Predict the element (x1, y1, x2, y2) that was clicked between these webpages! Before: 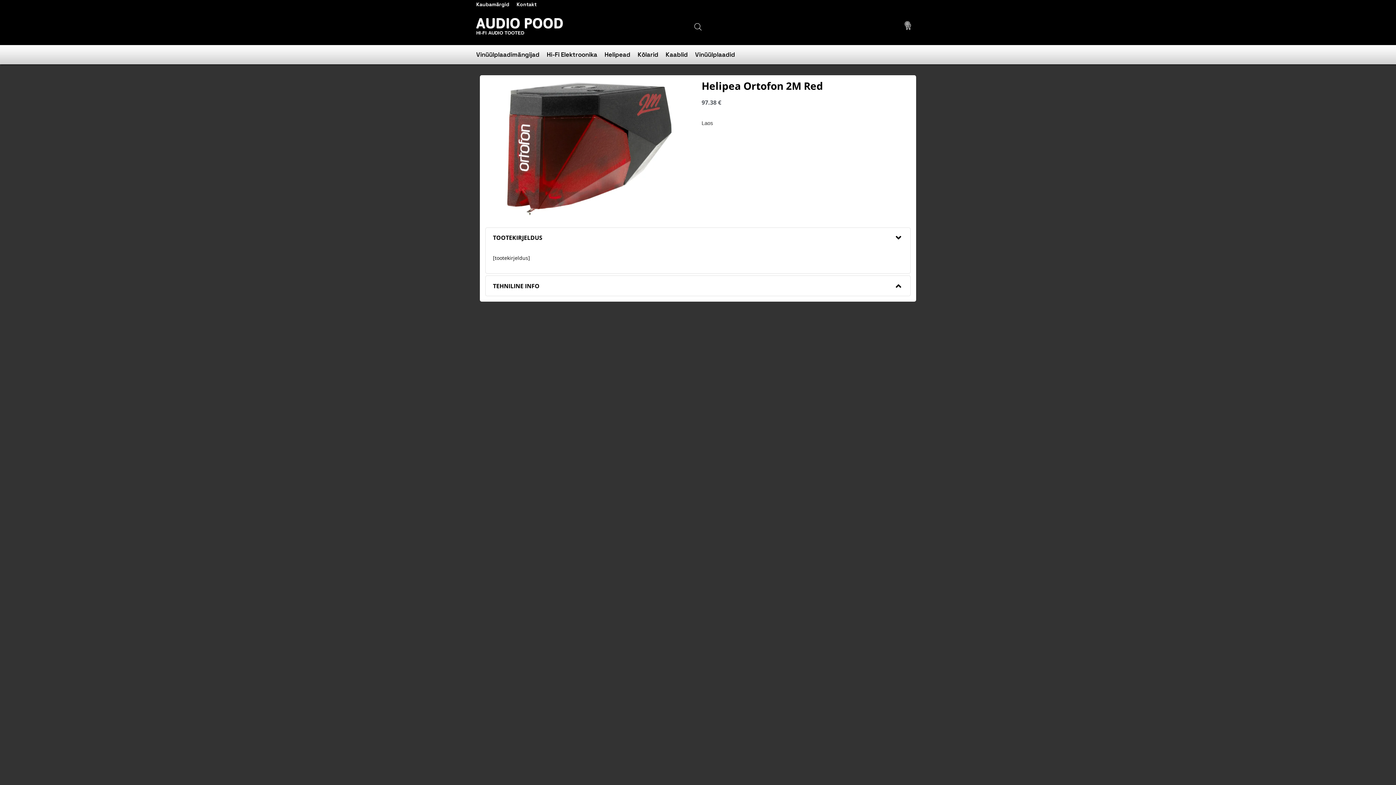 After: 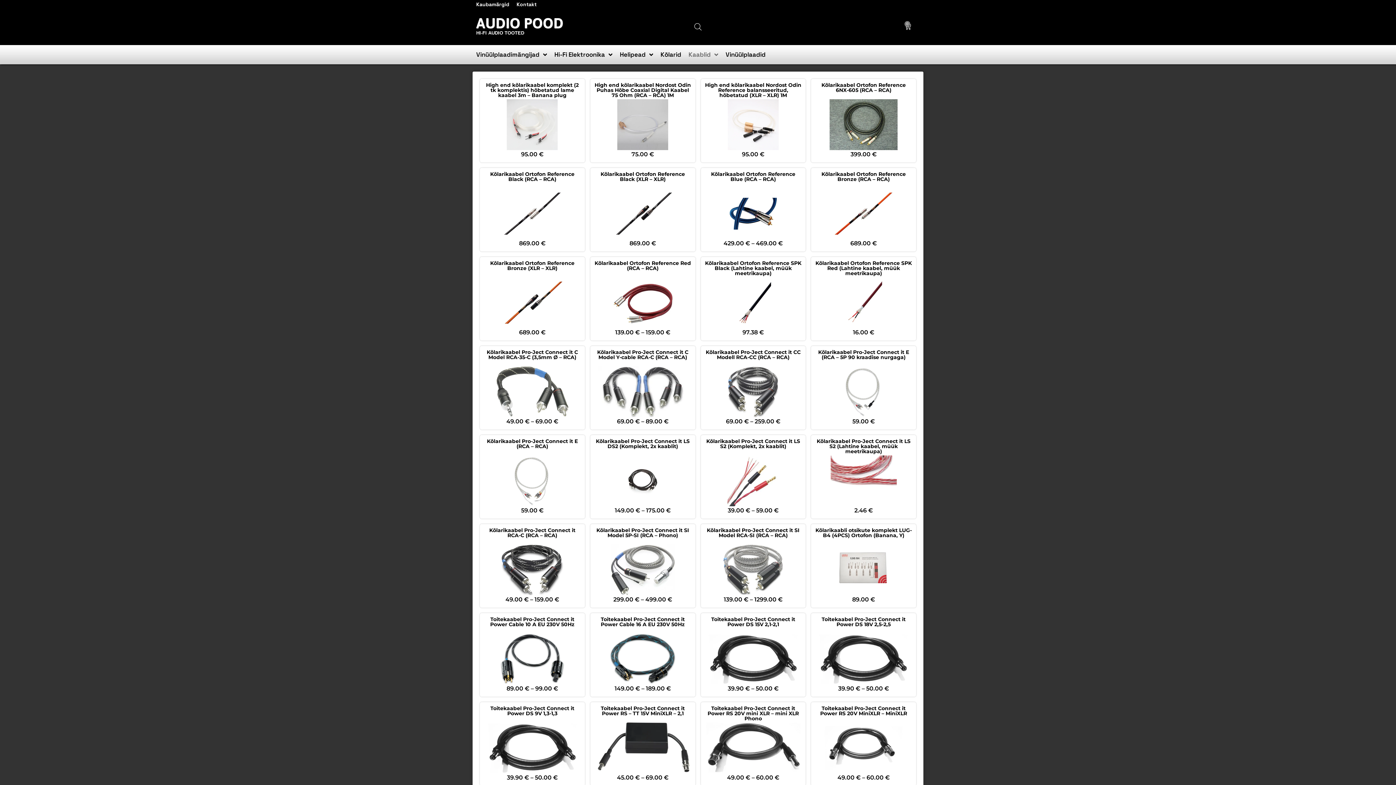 Action: label: Kaablid bbox: (665, 46, 688, 62)